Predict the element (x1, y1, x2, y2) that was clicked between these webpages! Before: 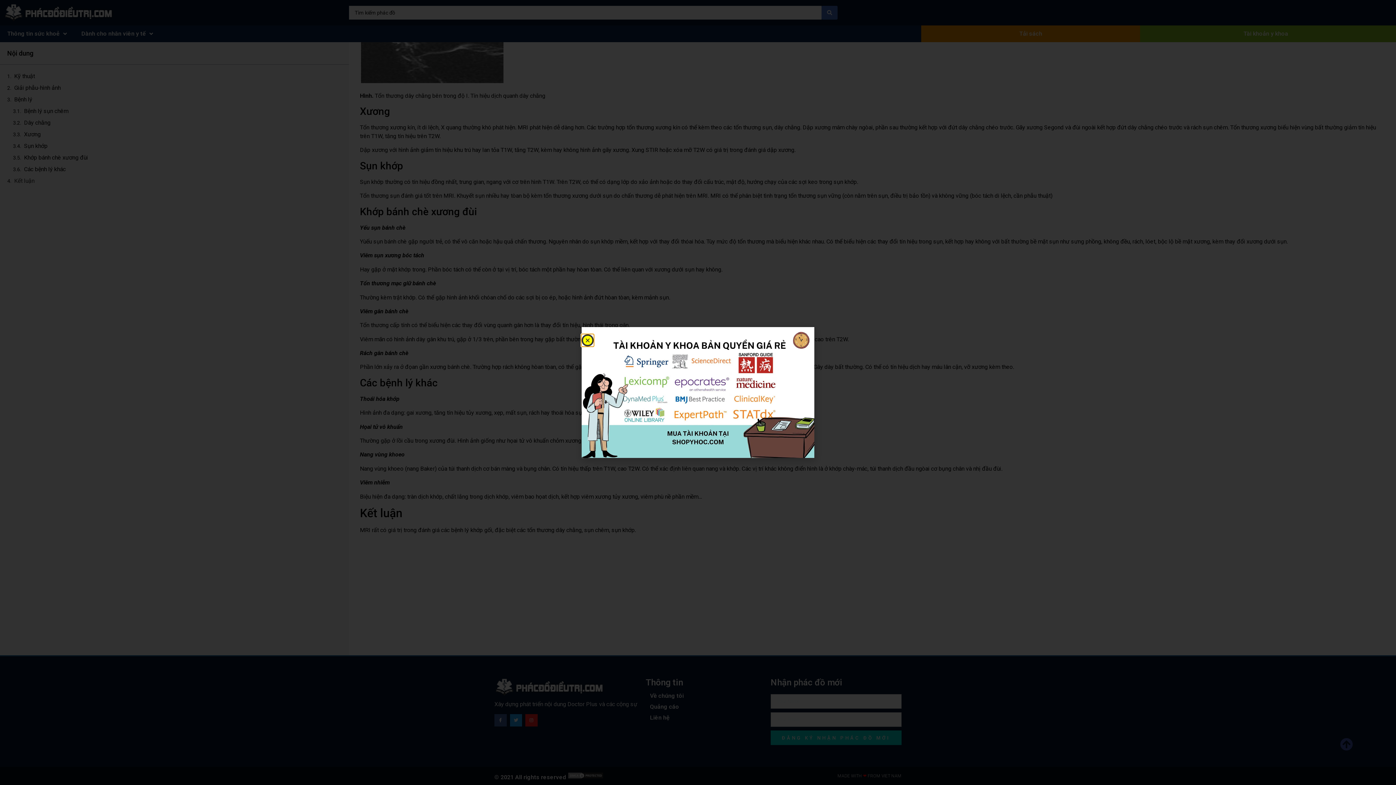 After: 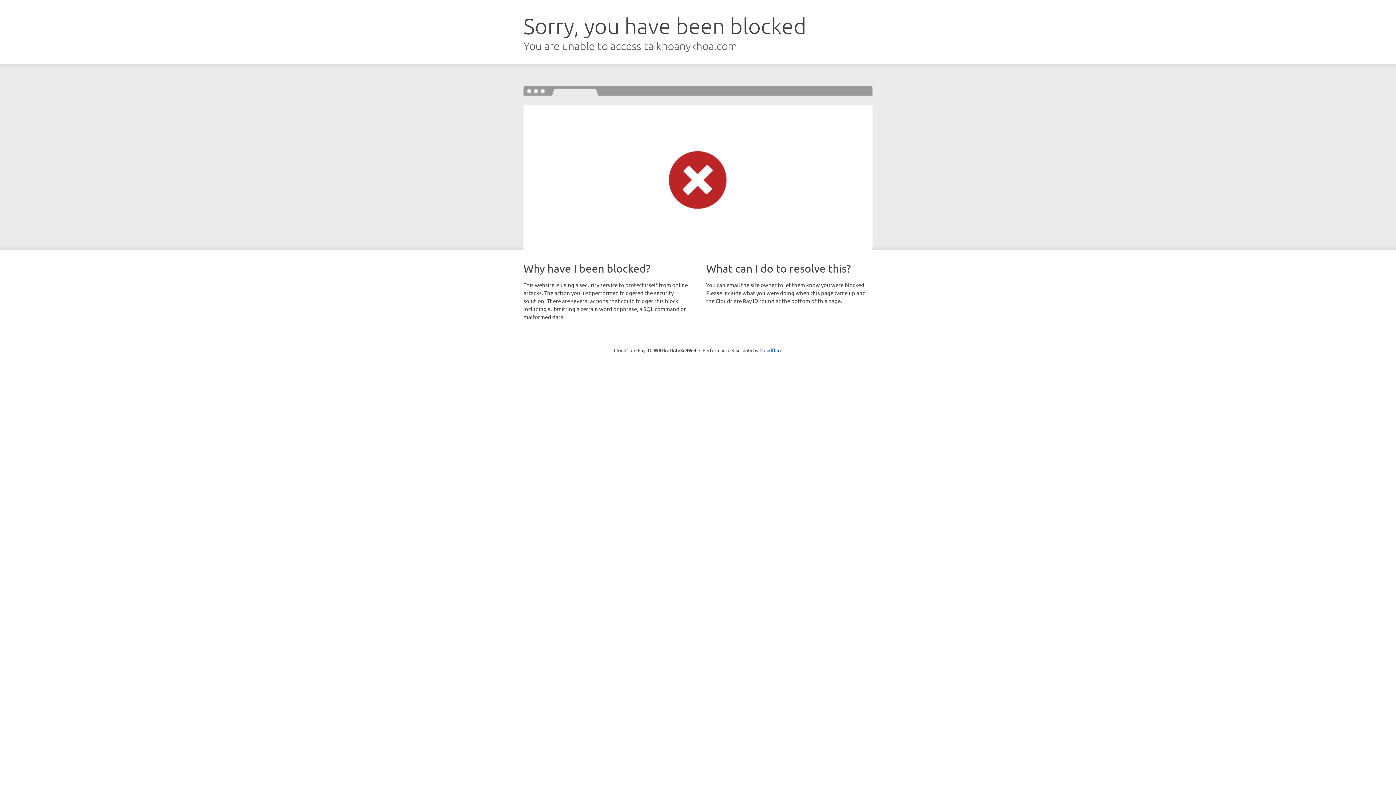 Action: bbox: (581, 327, 814, 458)